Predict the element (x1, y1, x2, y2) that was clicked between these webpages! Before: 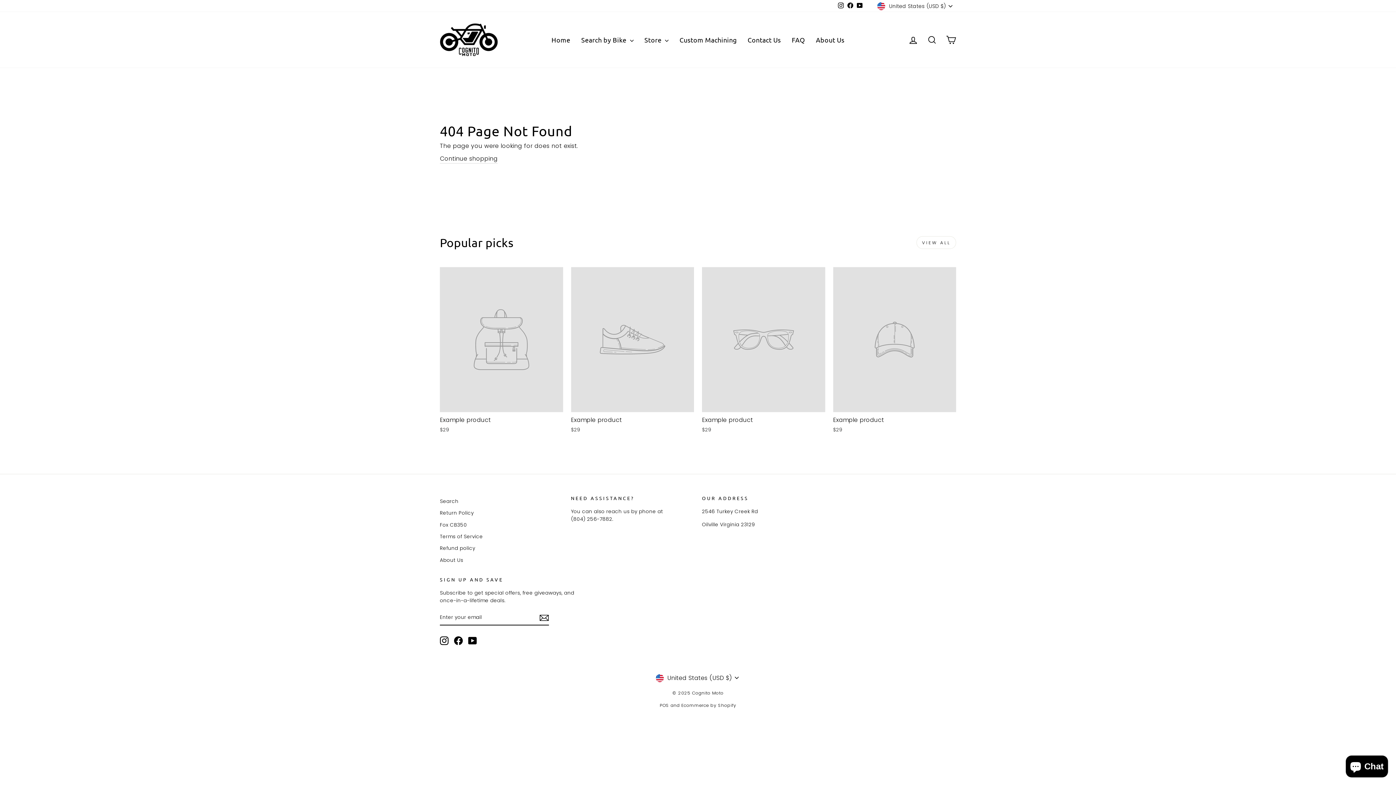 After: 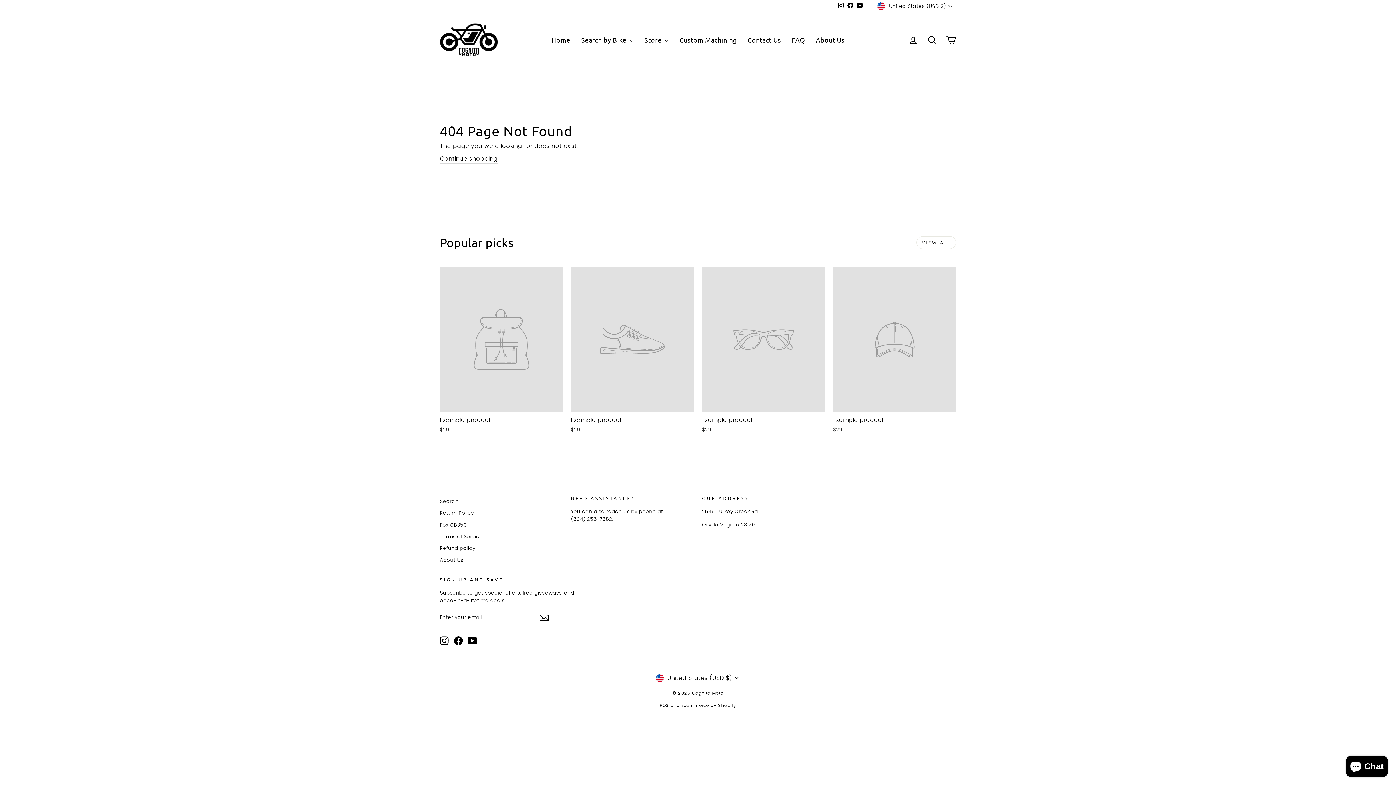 Action: label: YouTube bbox: (468, 636, 477, 645)